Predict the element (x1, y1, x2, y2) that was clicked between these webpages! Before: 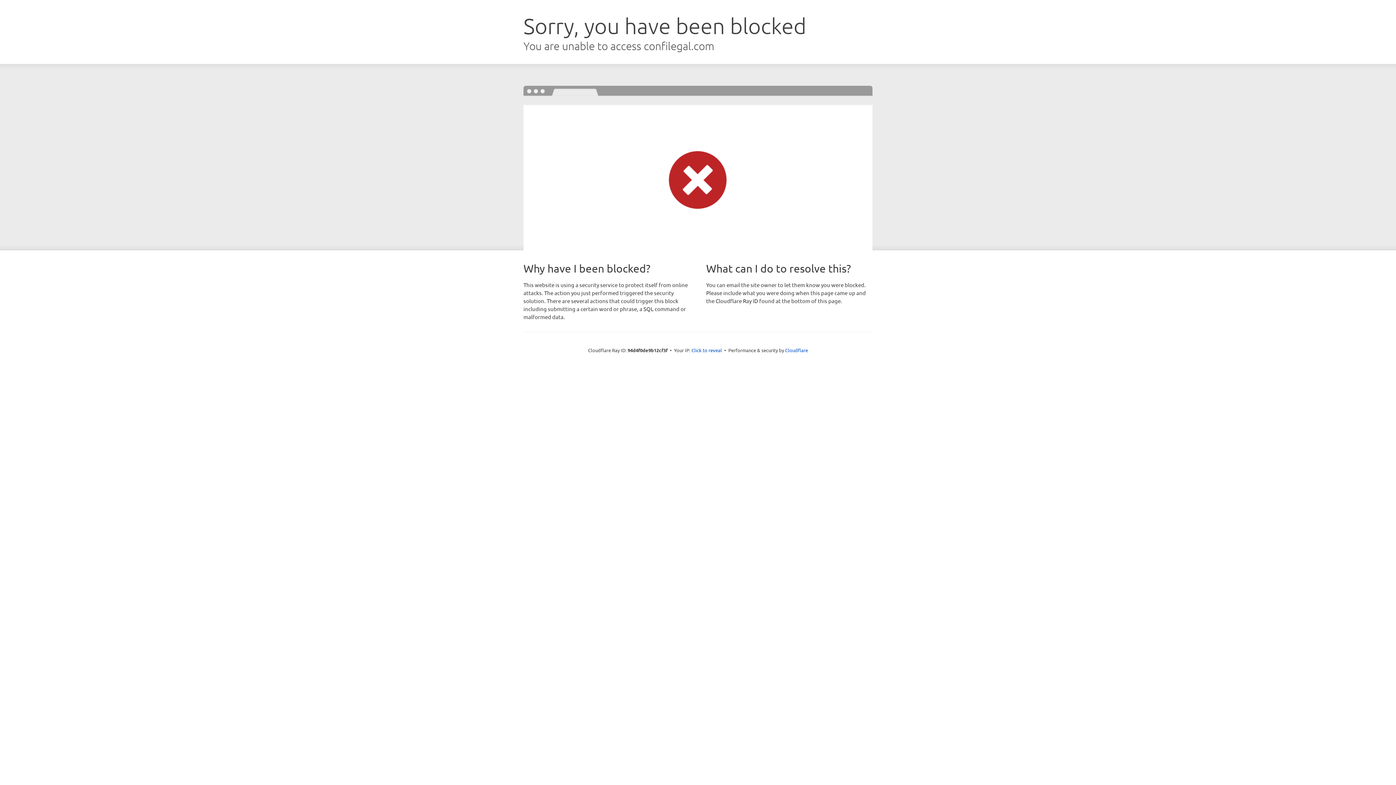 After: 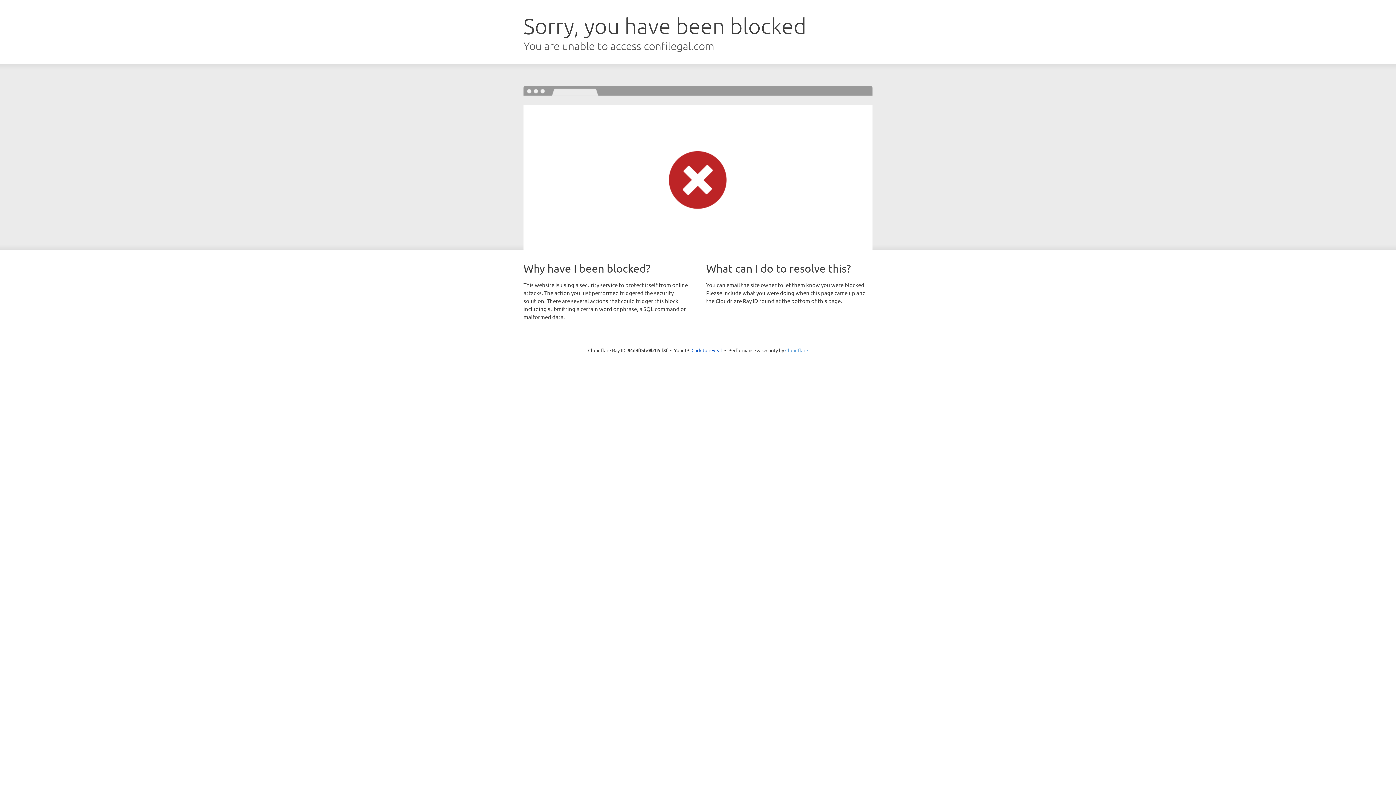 Action: label: Cloudflare bbox: (785, 347, 808, 353)